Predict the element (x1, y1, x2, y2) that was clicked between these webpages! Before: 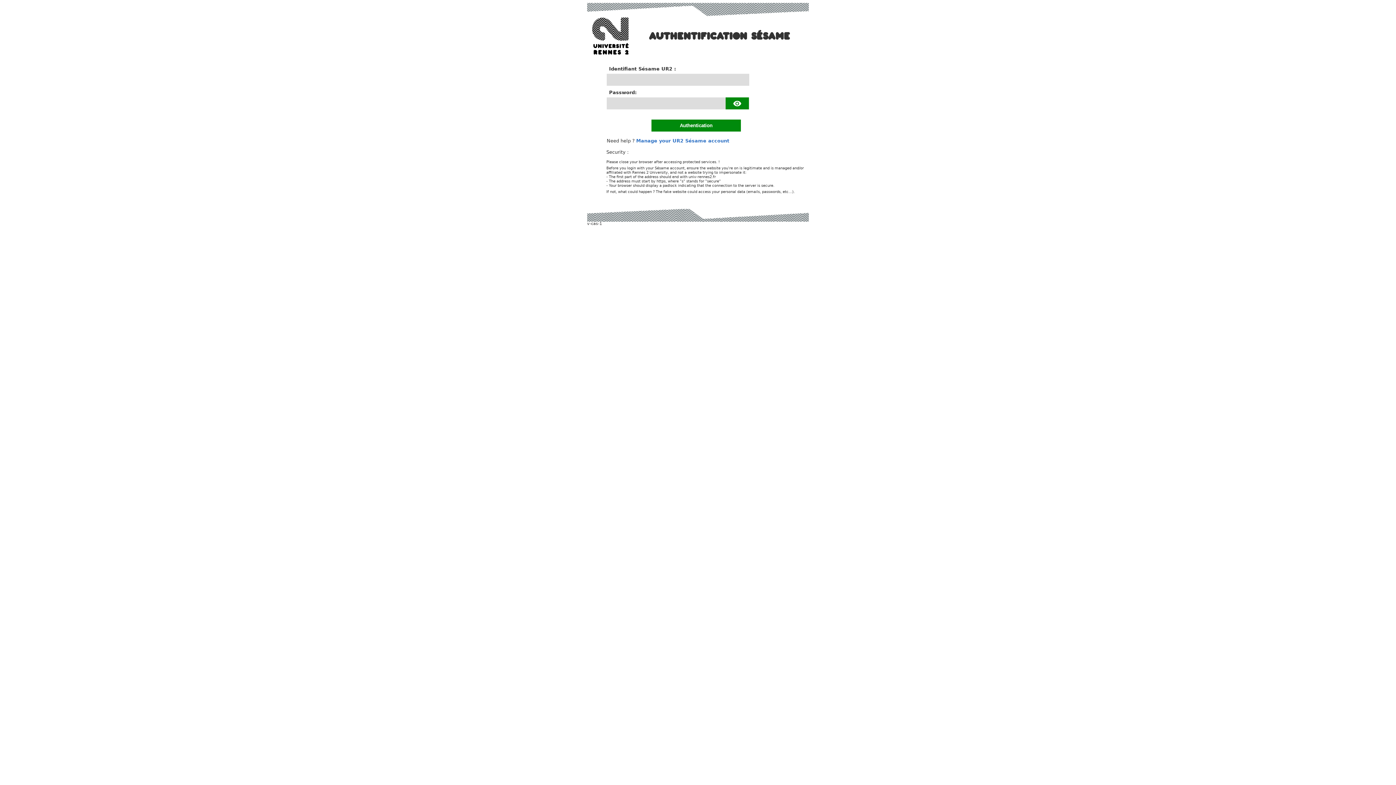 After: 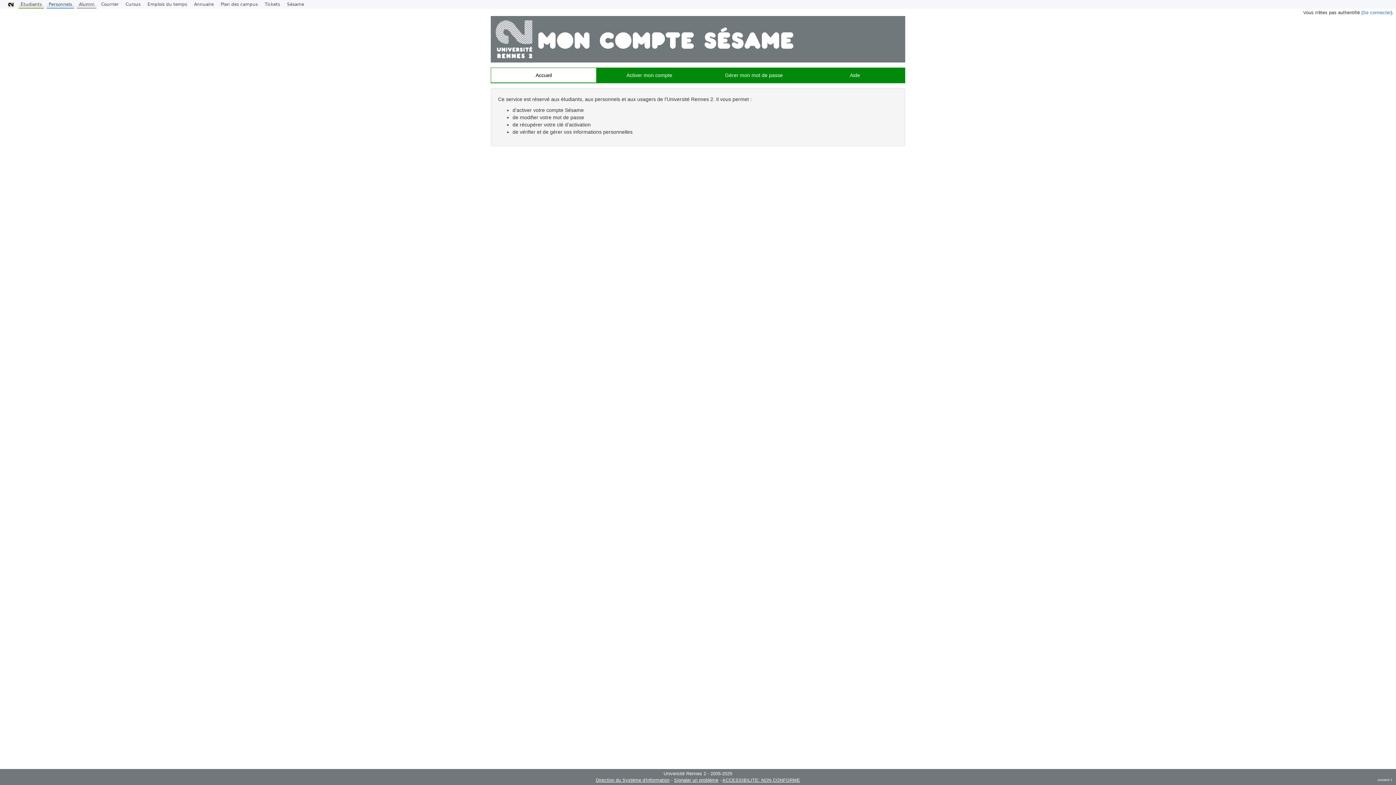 Action: label: Manage your UR2 Sésame account bbox: (636, 138, 729, 143)